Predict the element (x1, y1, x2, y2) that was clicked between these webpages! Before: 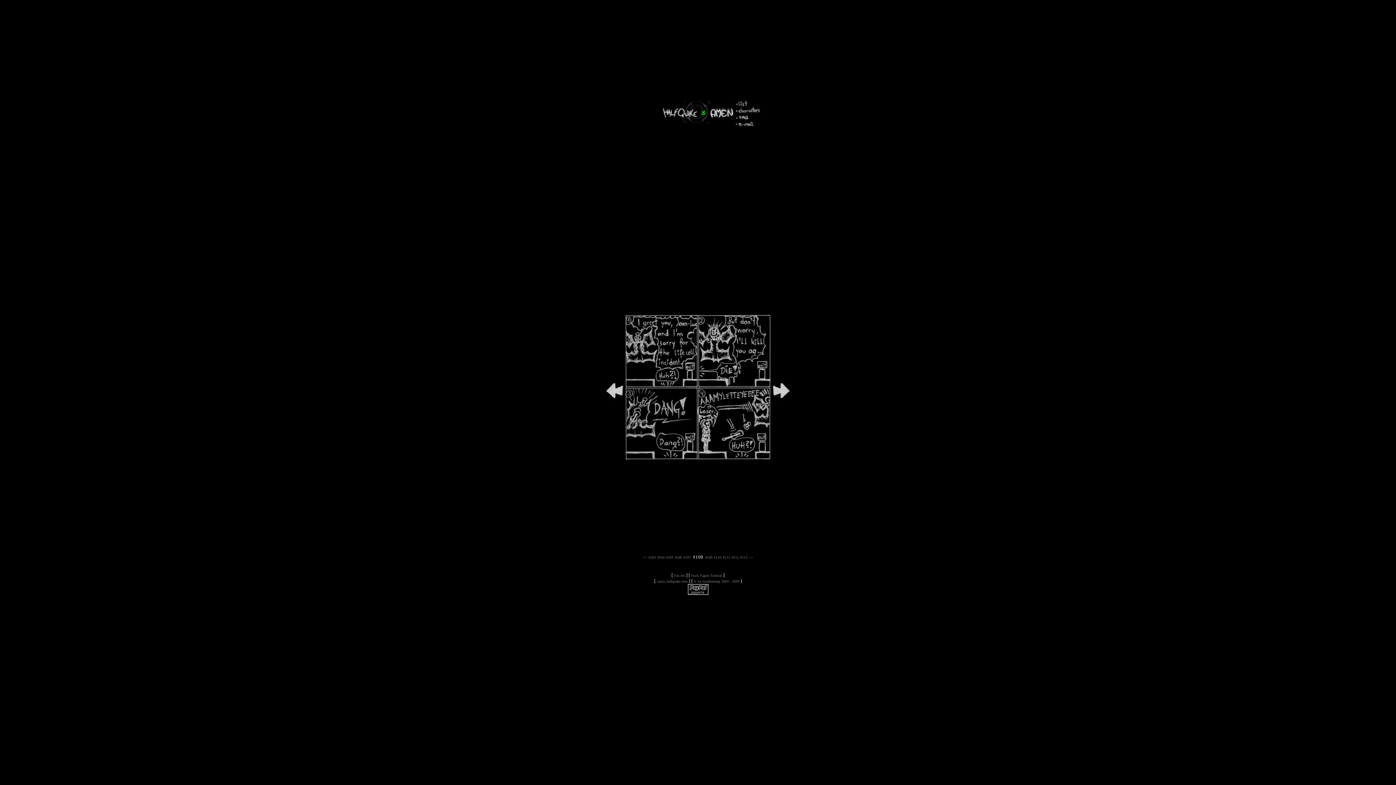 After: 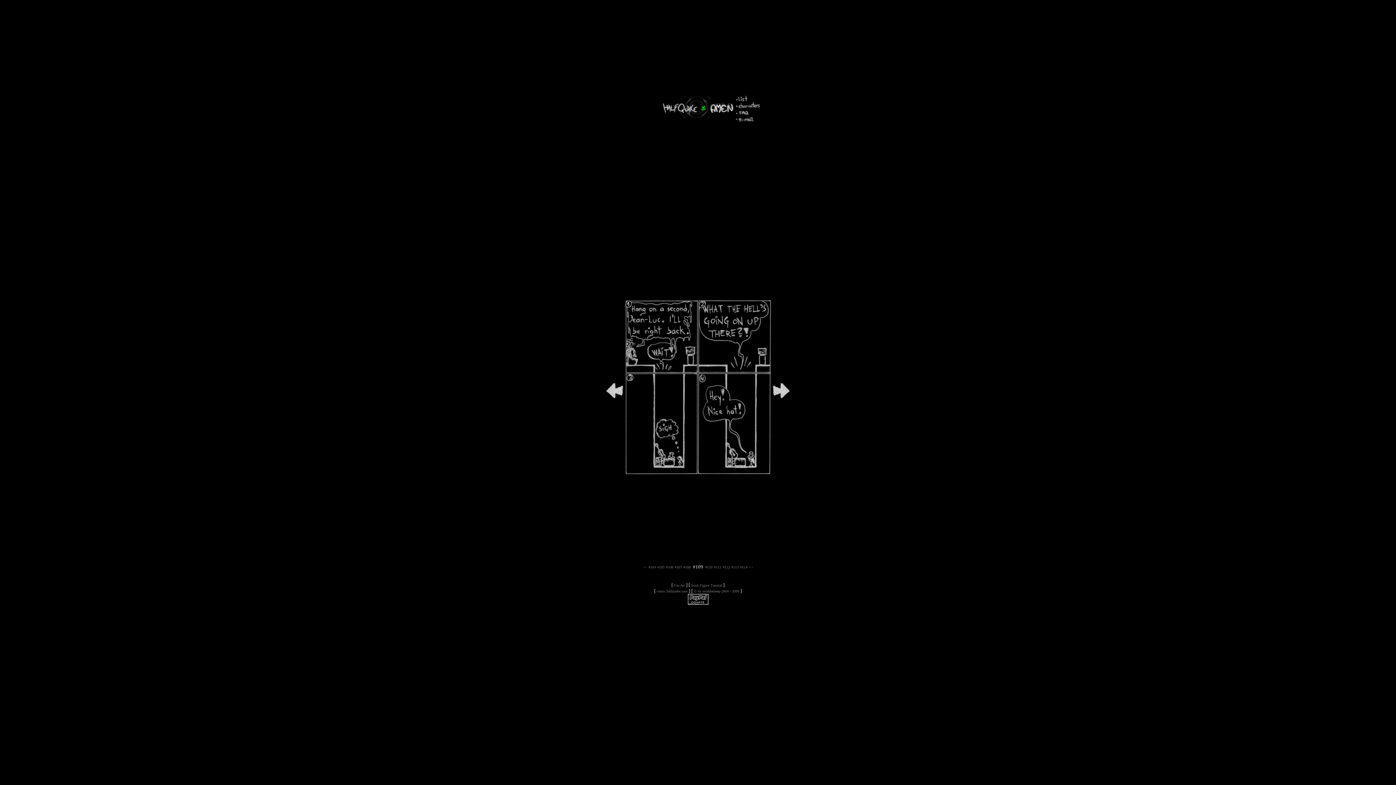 Action: bbox: (705, 553, 712, 560) label: #109